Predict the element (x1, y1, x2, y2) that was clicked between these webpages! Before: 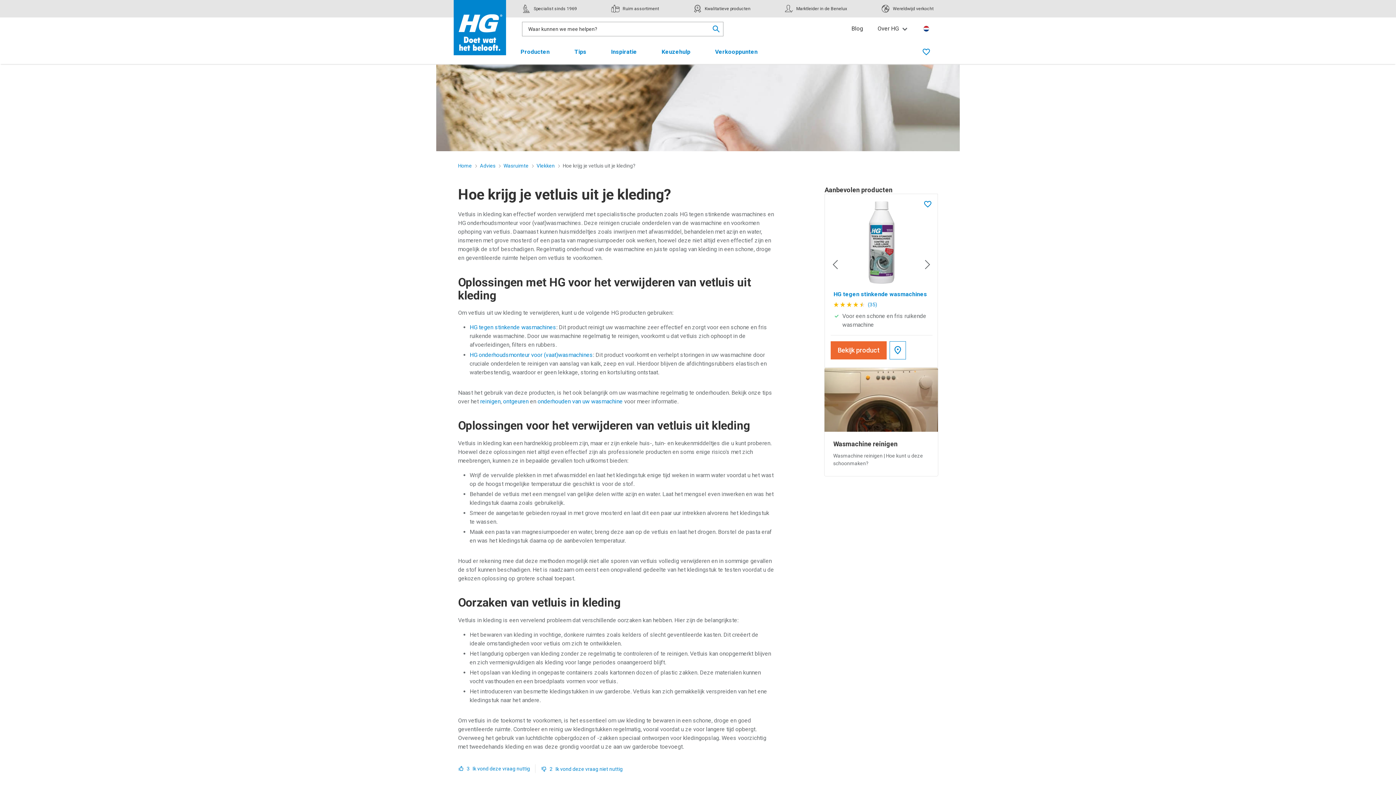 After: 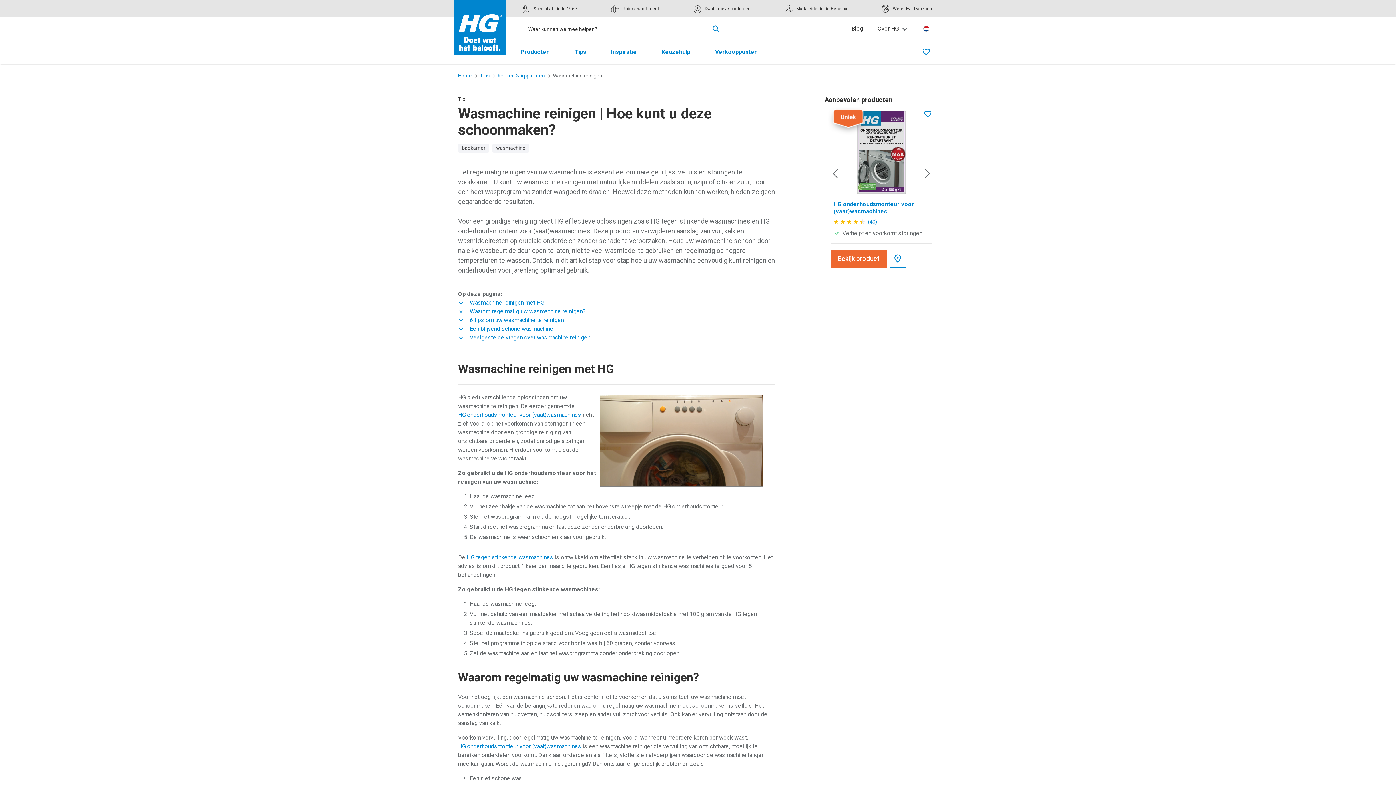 Action: label: reinigen bbox: (480, 398, 500, 405)